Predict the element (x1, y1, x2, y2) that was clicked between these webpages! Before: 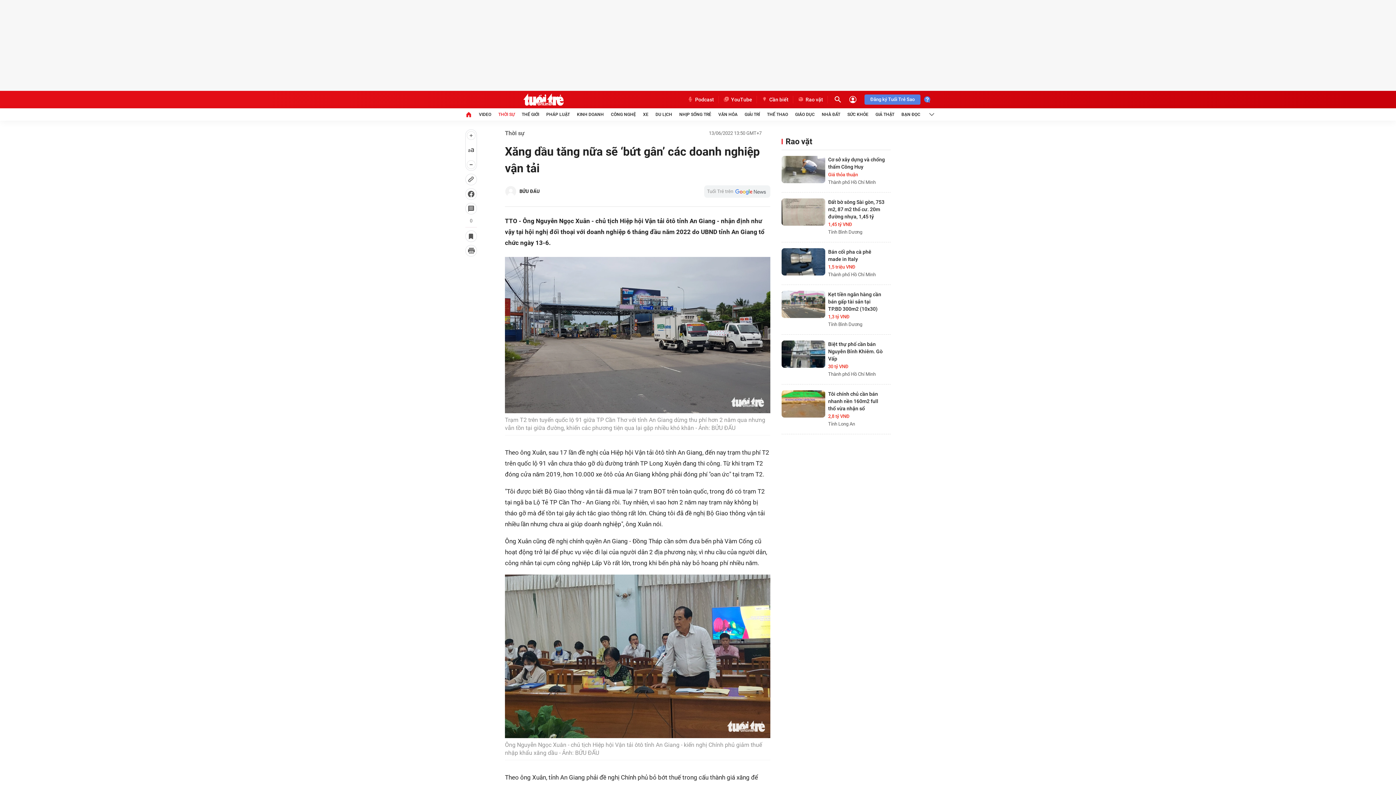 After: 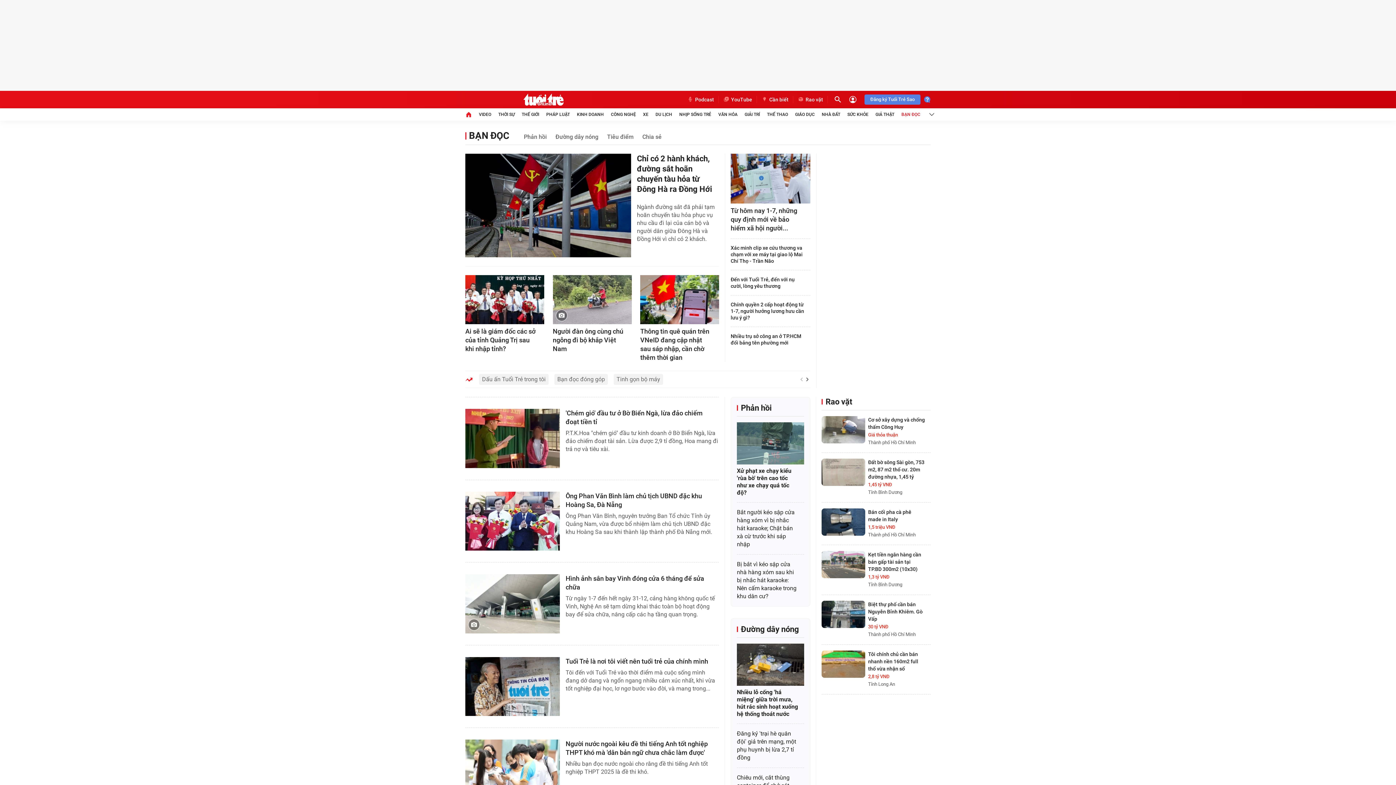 Action: label: BẠN ĐỌC bbox: (901, 108, 920, 120)